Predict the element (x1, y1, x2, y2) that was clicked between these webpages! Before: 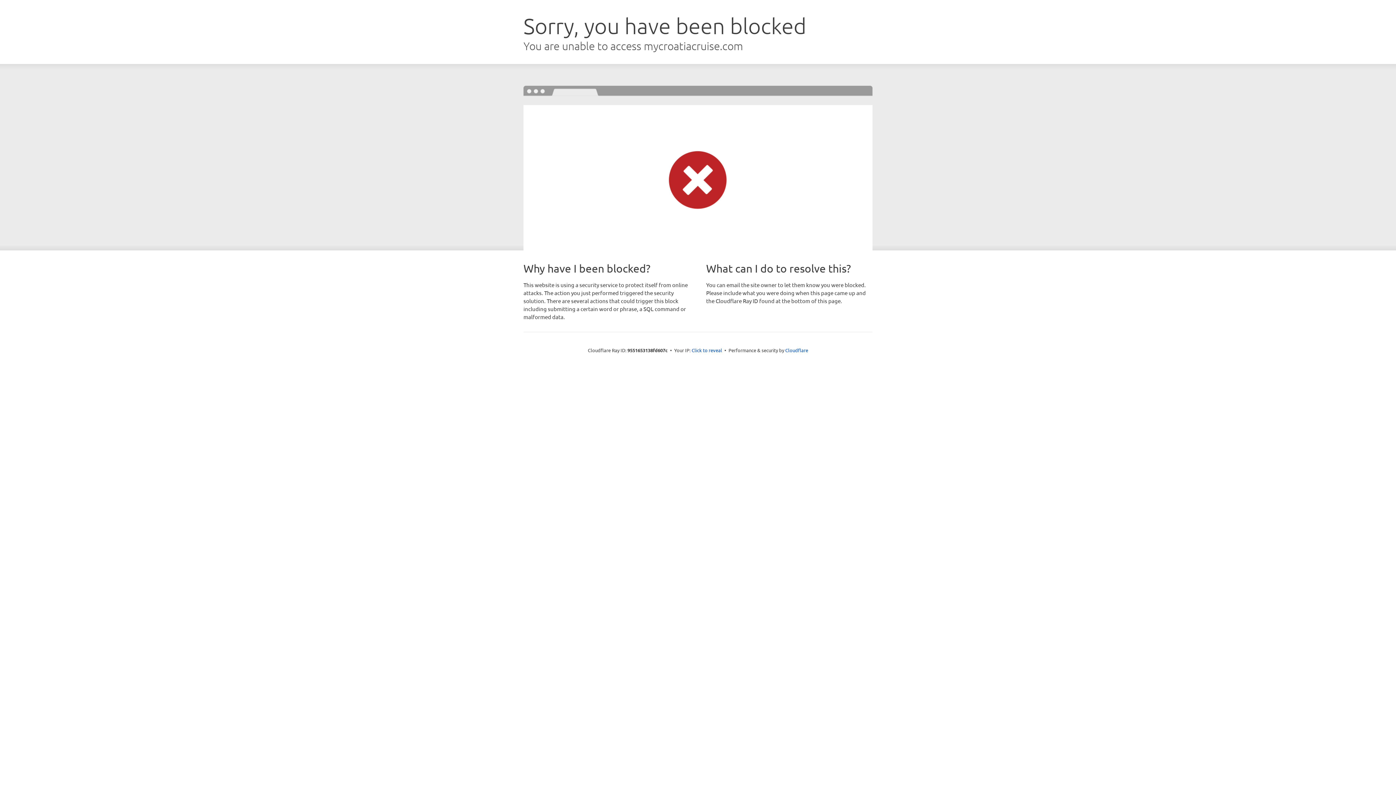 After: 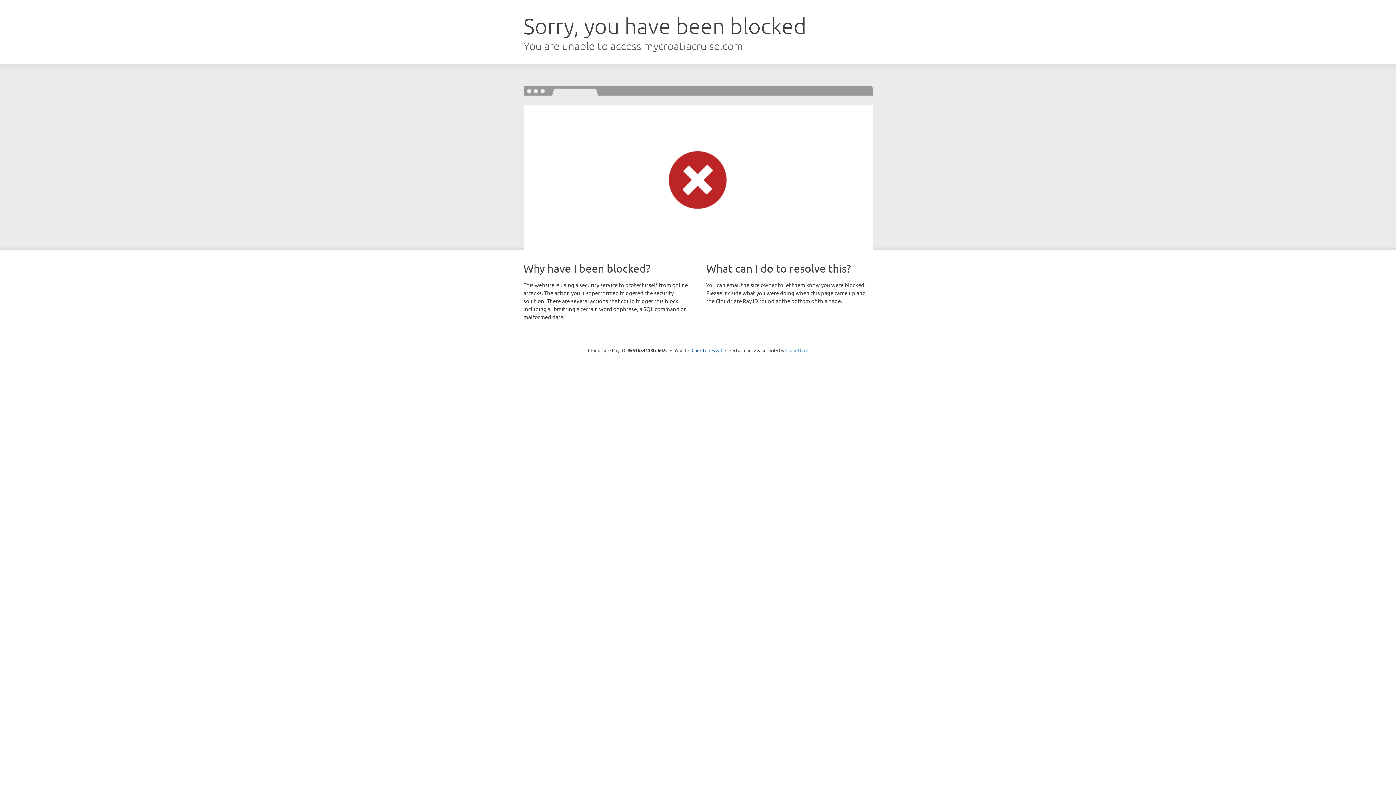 Action: bbox: (785, 347, 808, 353) label: Cloudflare